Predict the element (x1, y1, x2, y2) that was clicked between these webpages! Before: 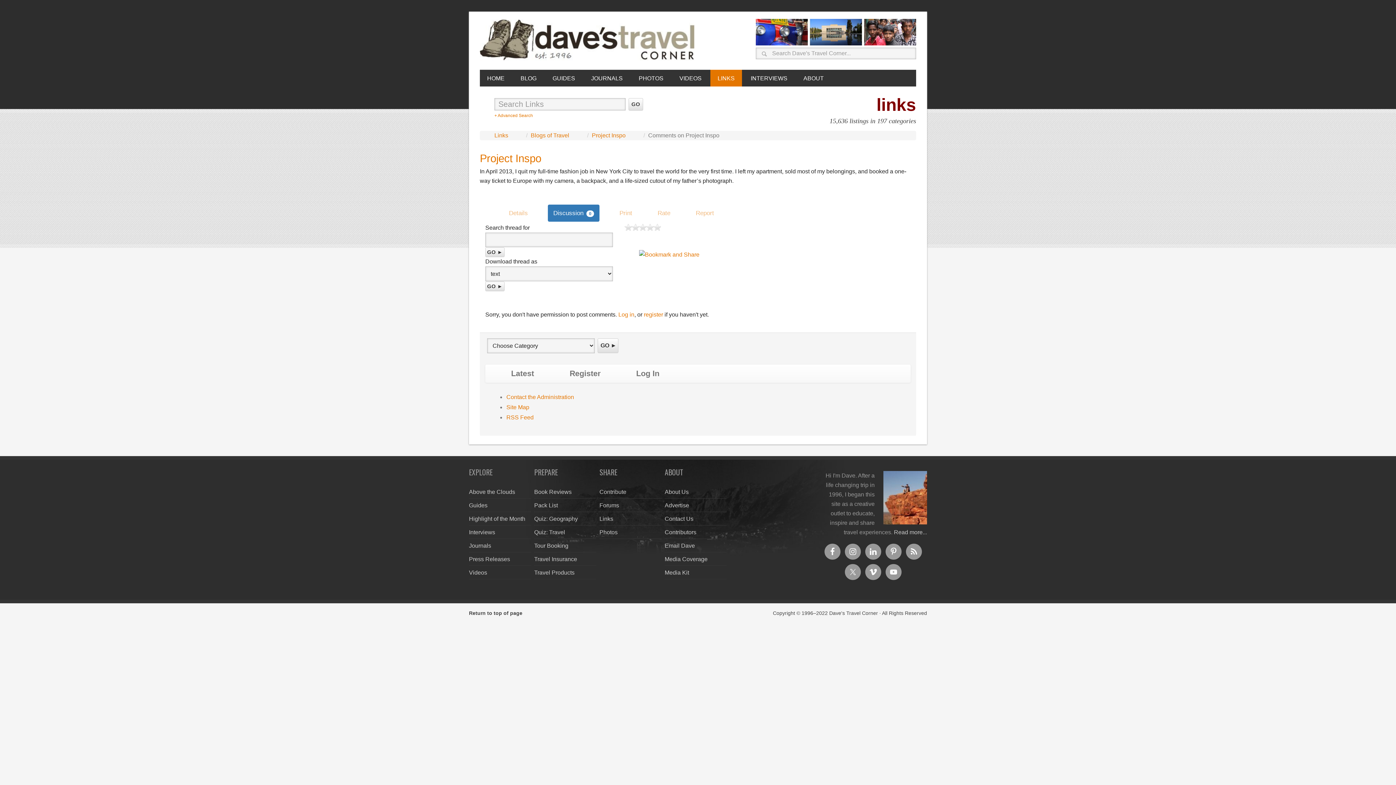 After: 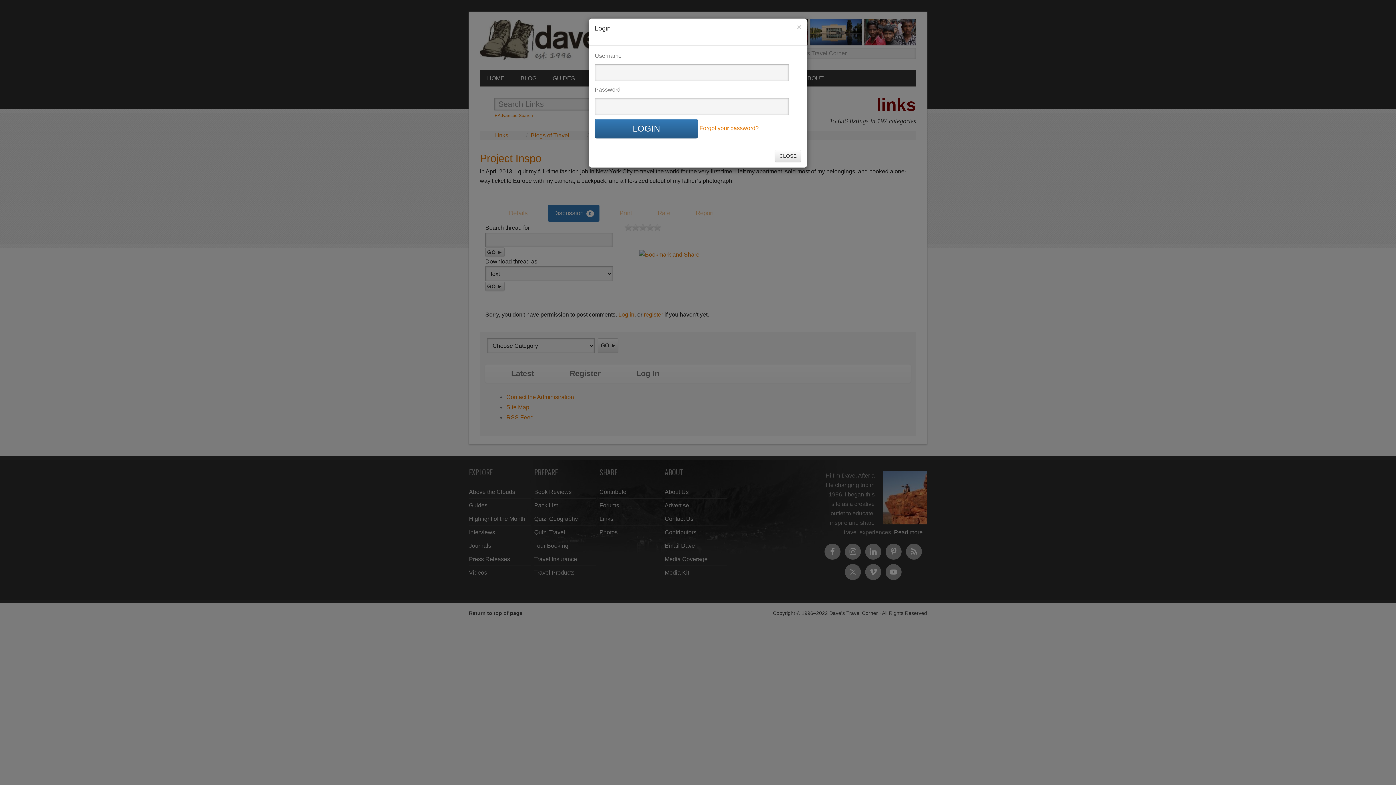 Action: label: Log In bbox: (630, 364, 665, 382)